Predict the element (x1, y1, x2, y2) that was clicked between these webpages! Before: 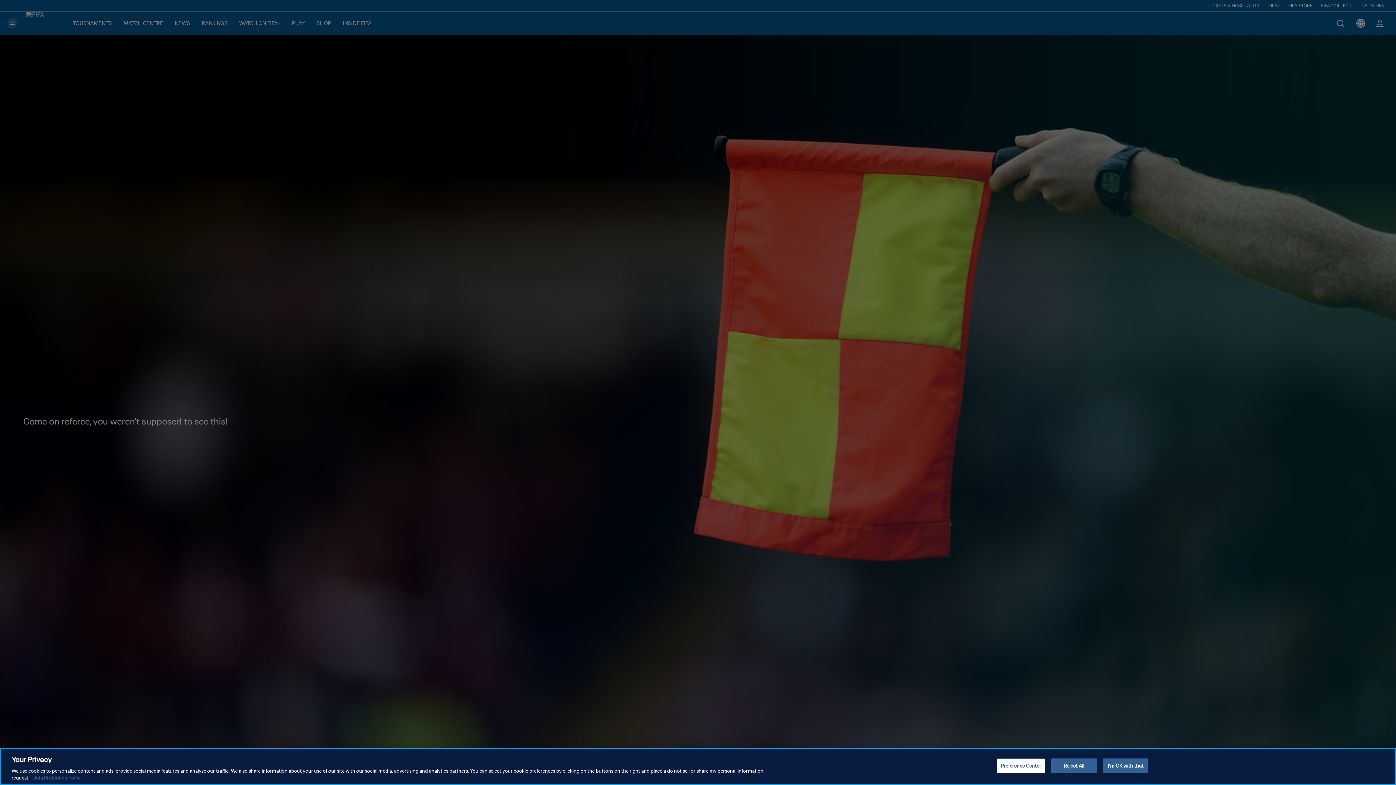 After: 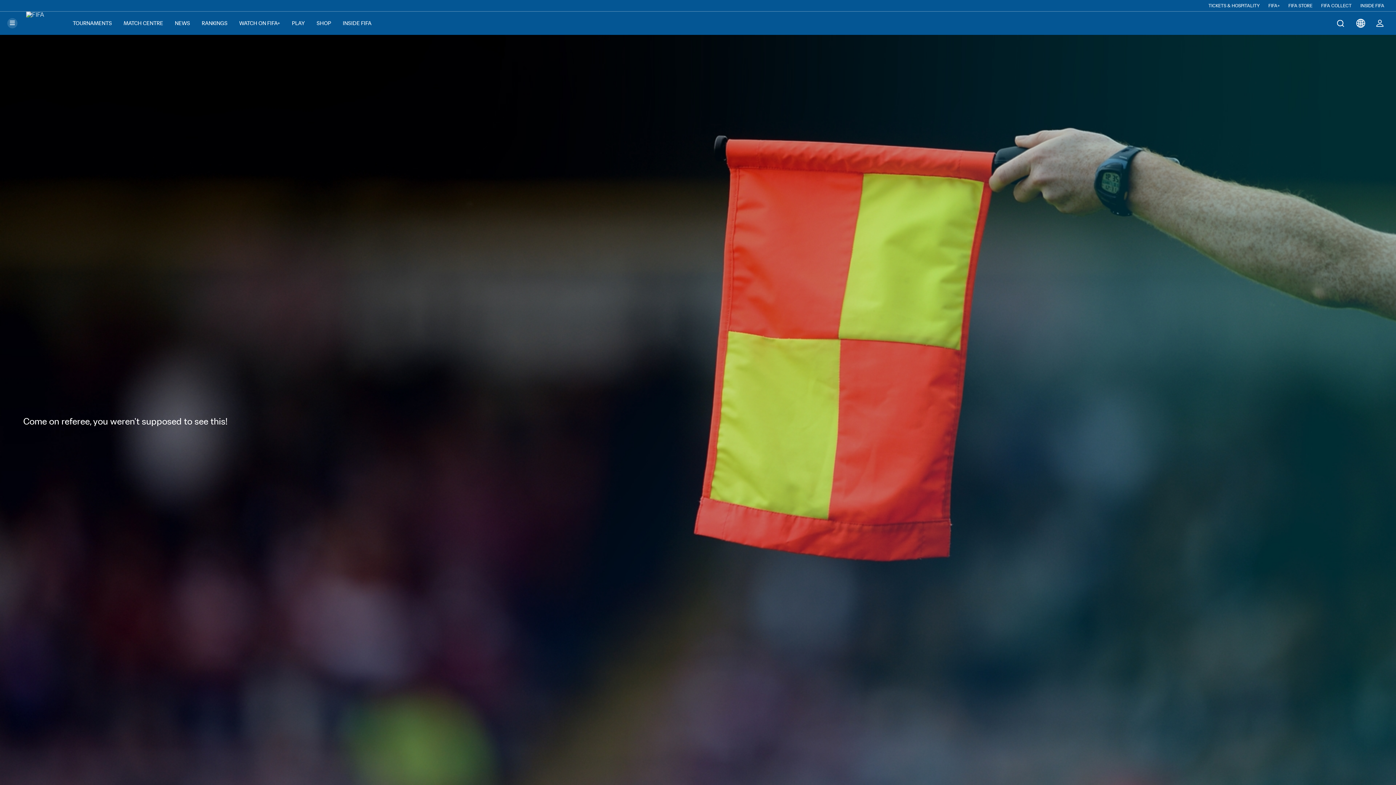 Action: bbox: (1103, 758, 1148, 773) label: I'm OK with that